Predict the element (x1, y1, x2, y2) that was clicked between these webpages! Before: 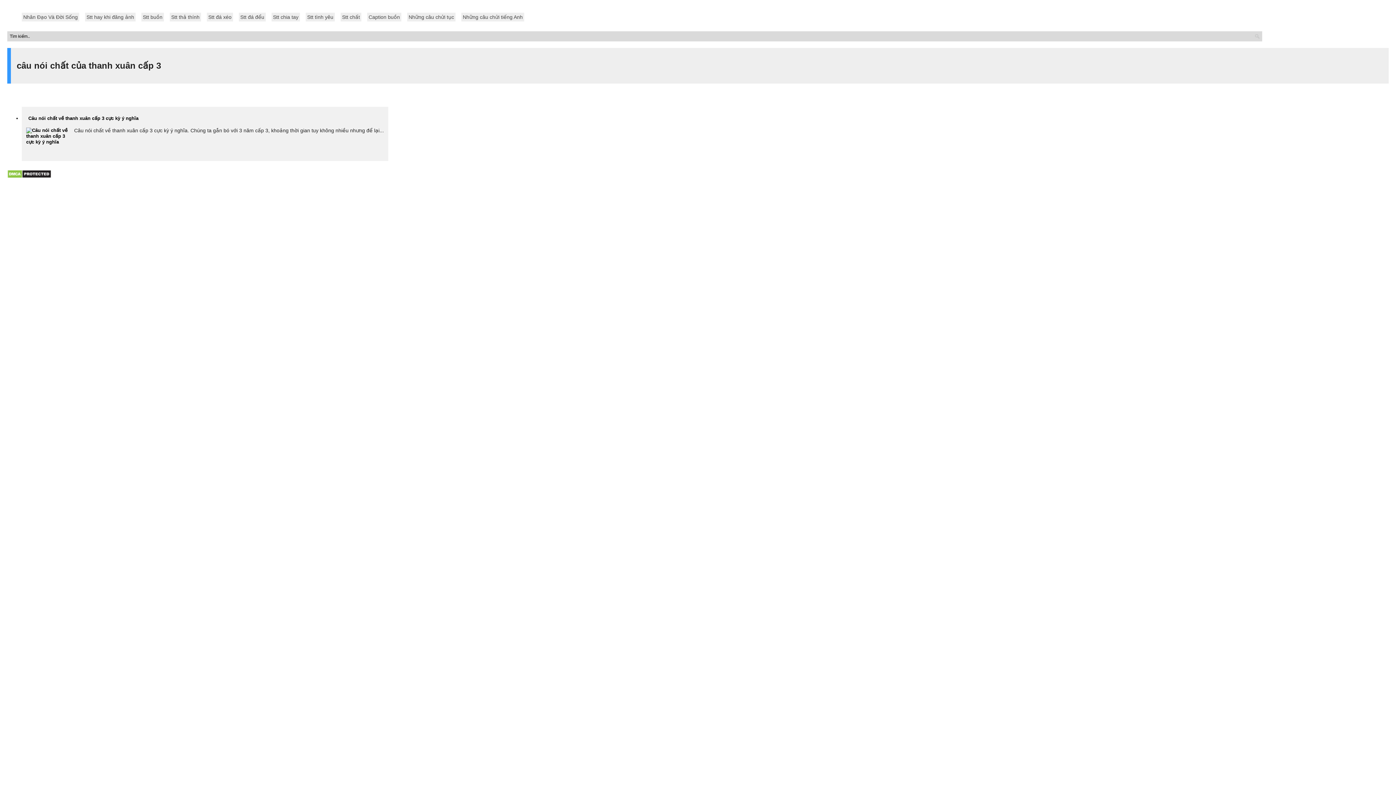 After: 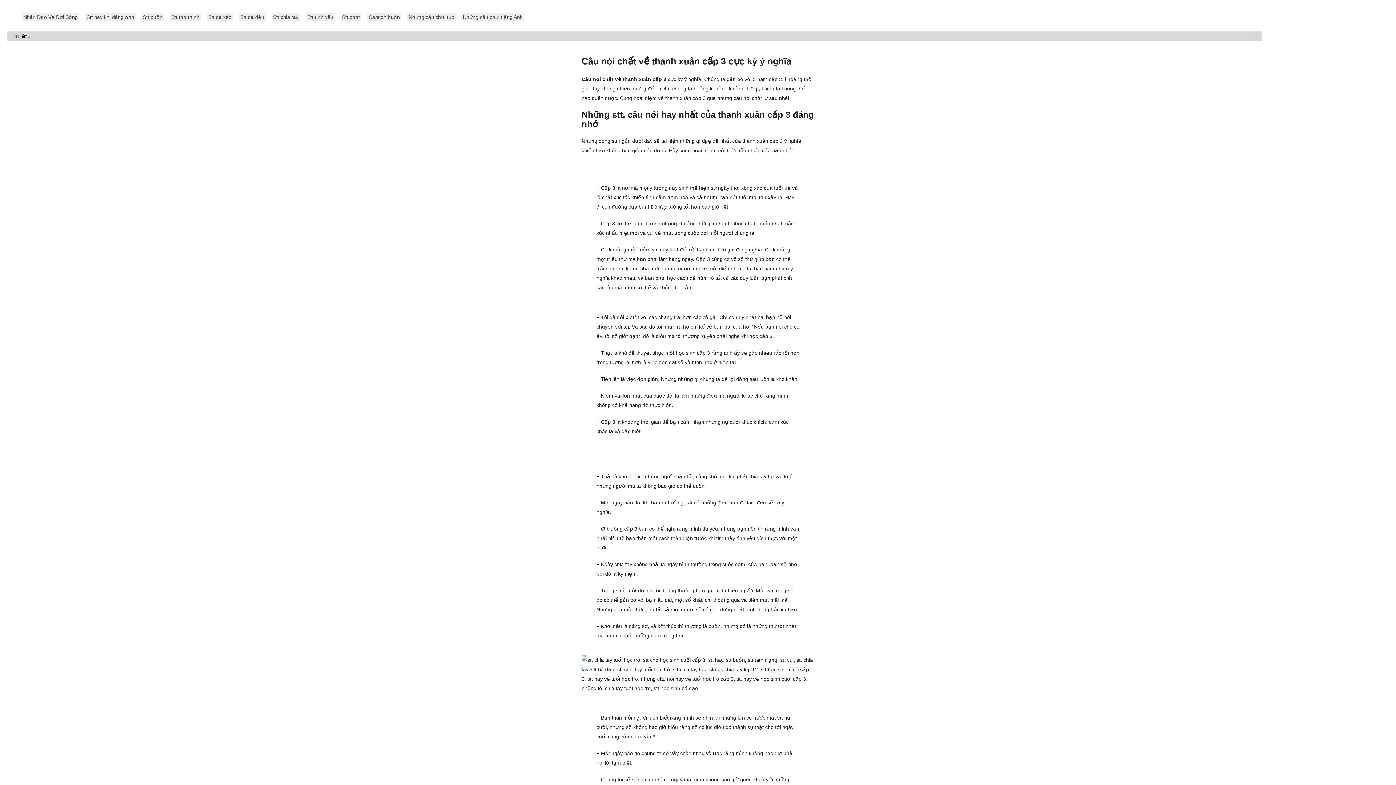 Action: bbox: (28, 115, 138, 121) label: Câu nói chất về thanh xuân cấp 3 cực kỳ ý nghĩa